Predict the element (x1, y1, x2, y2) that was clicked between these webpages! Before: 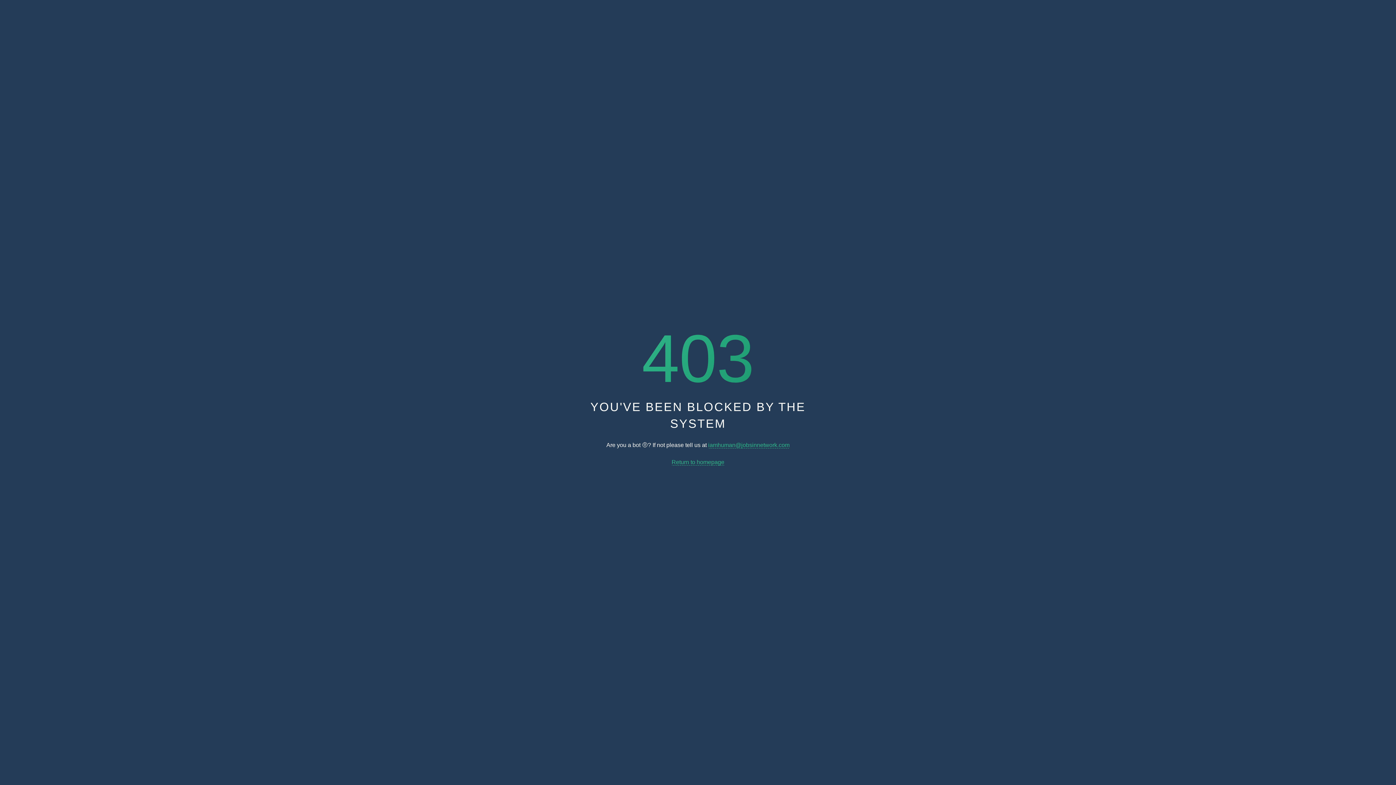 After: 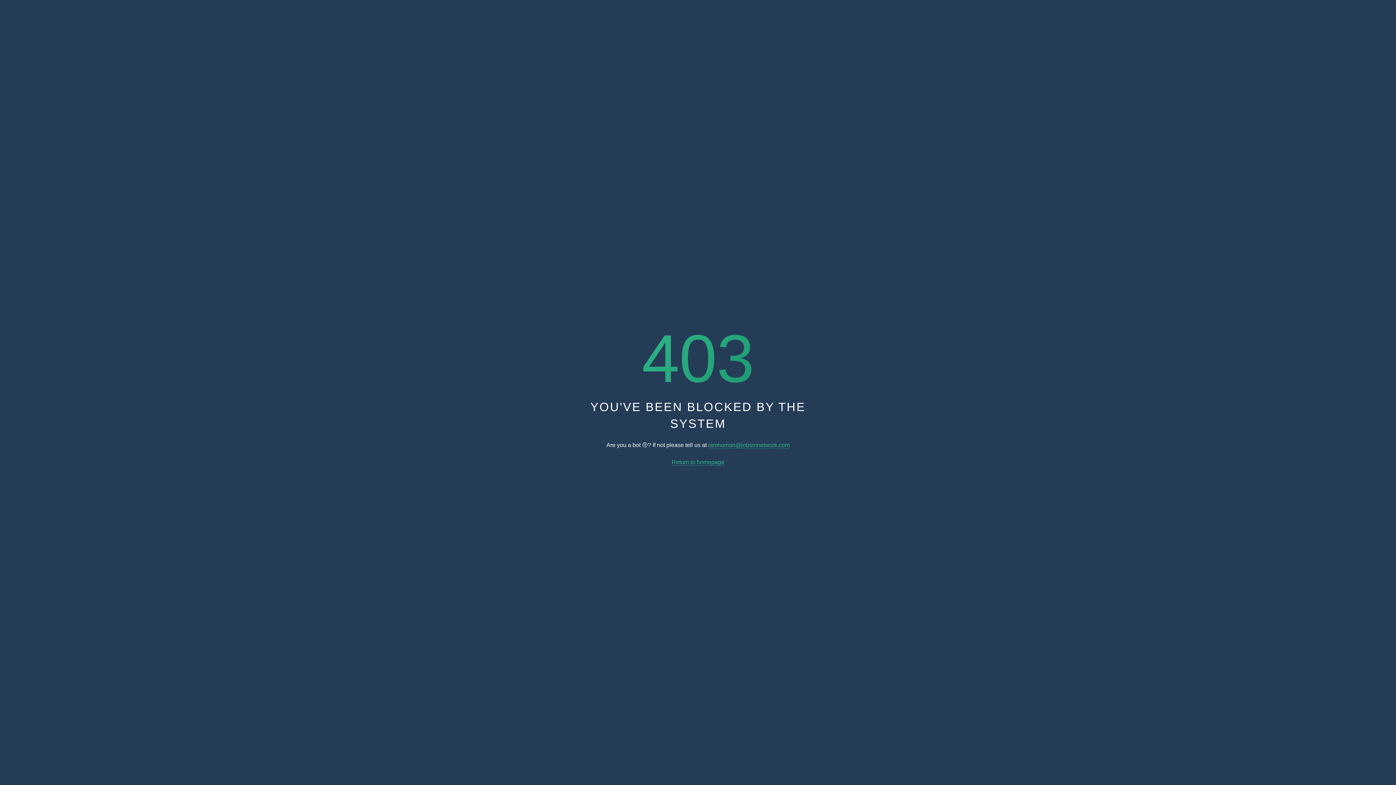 Action: bbox: (671, 459, 724, 465) label: Return to homepage